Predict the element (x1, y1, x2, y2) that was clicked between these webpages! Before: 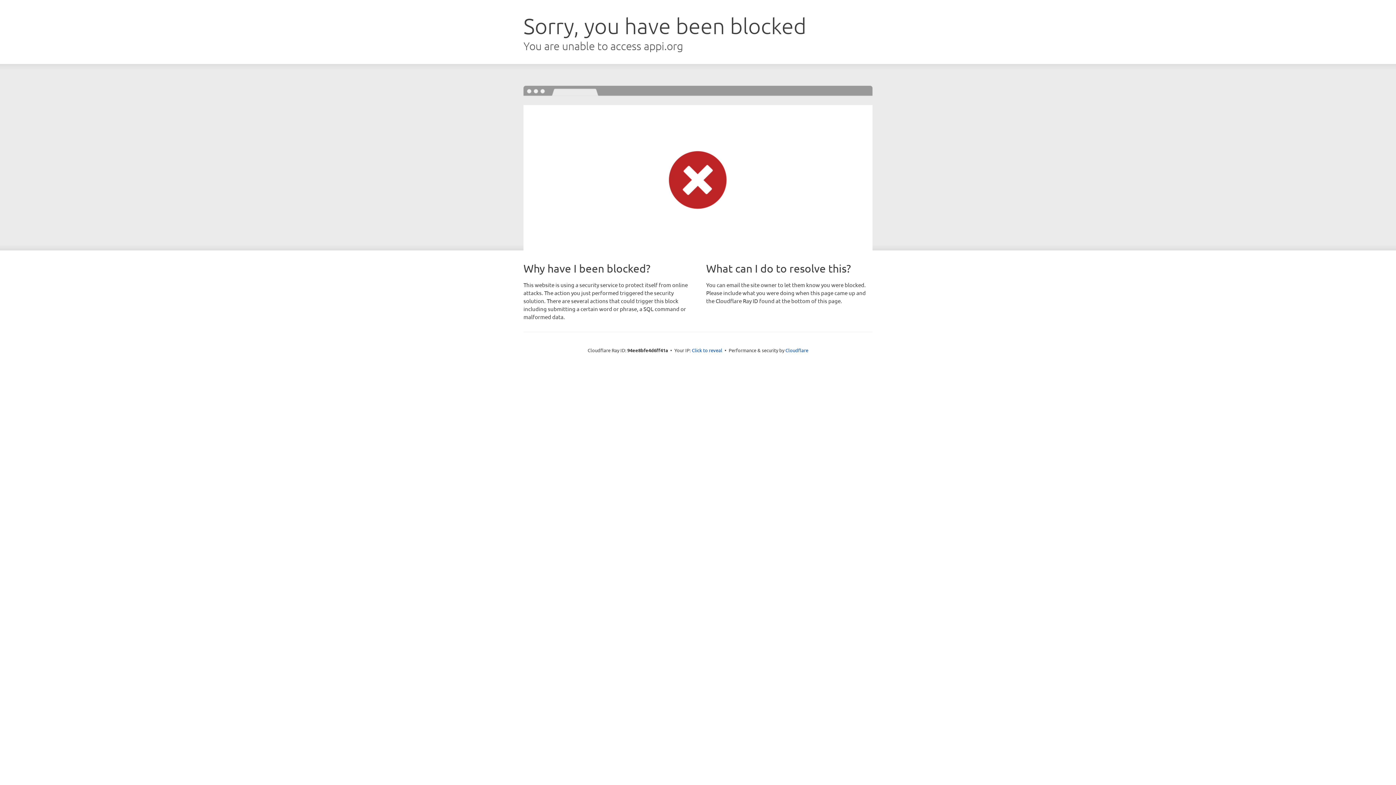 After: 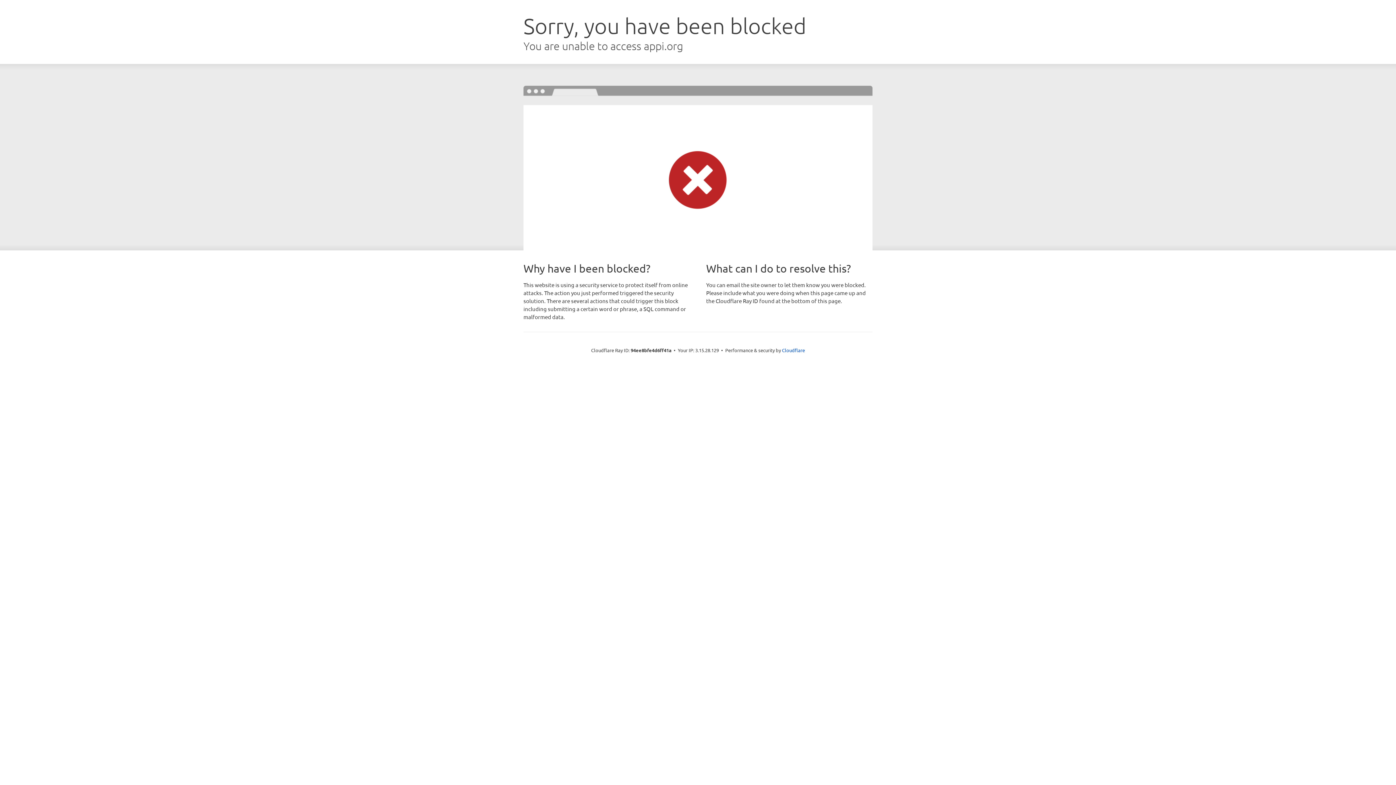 Action: bbox: (692, 346, 722, 353) label: Click to reveal